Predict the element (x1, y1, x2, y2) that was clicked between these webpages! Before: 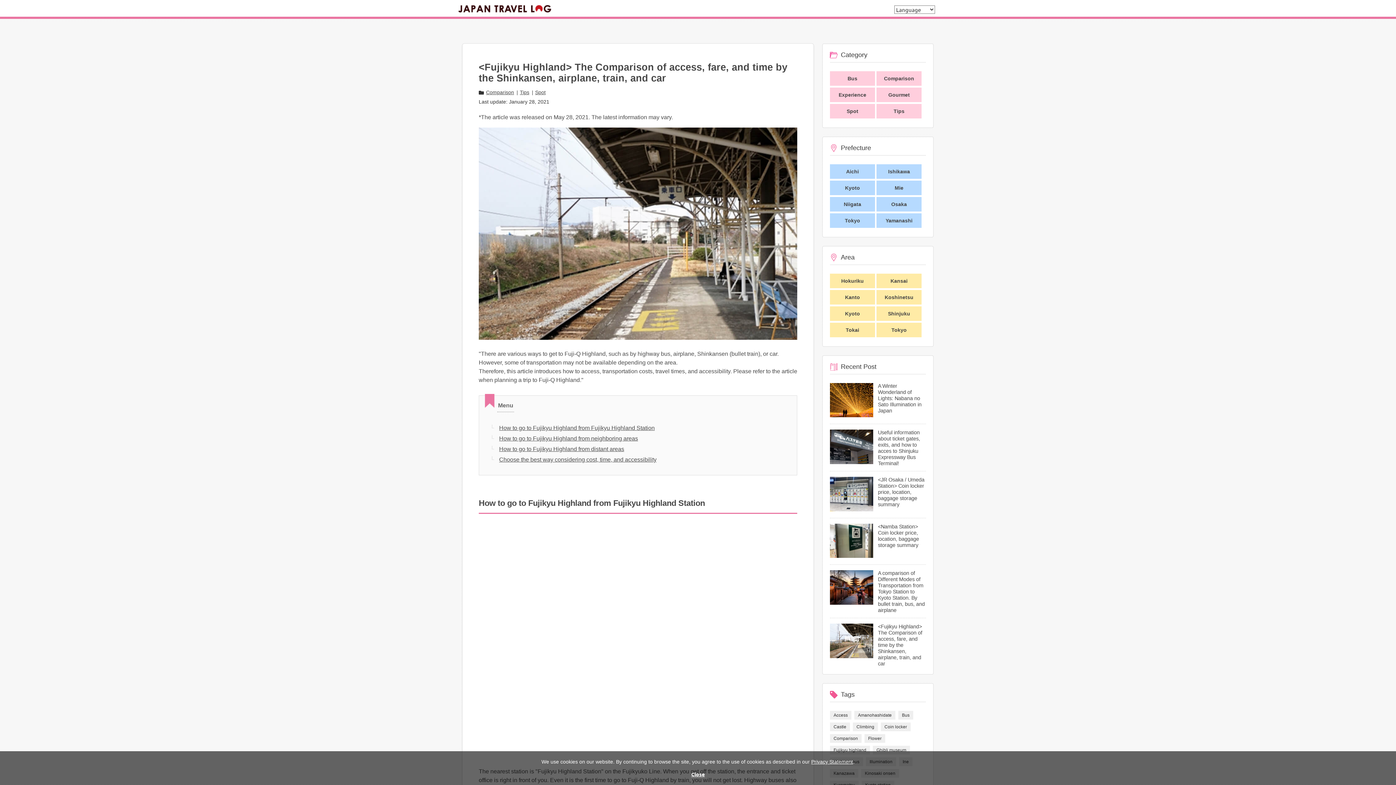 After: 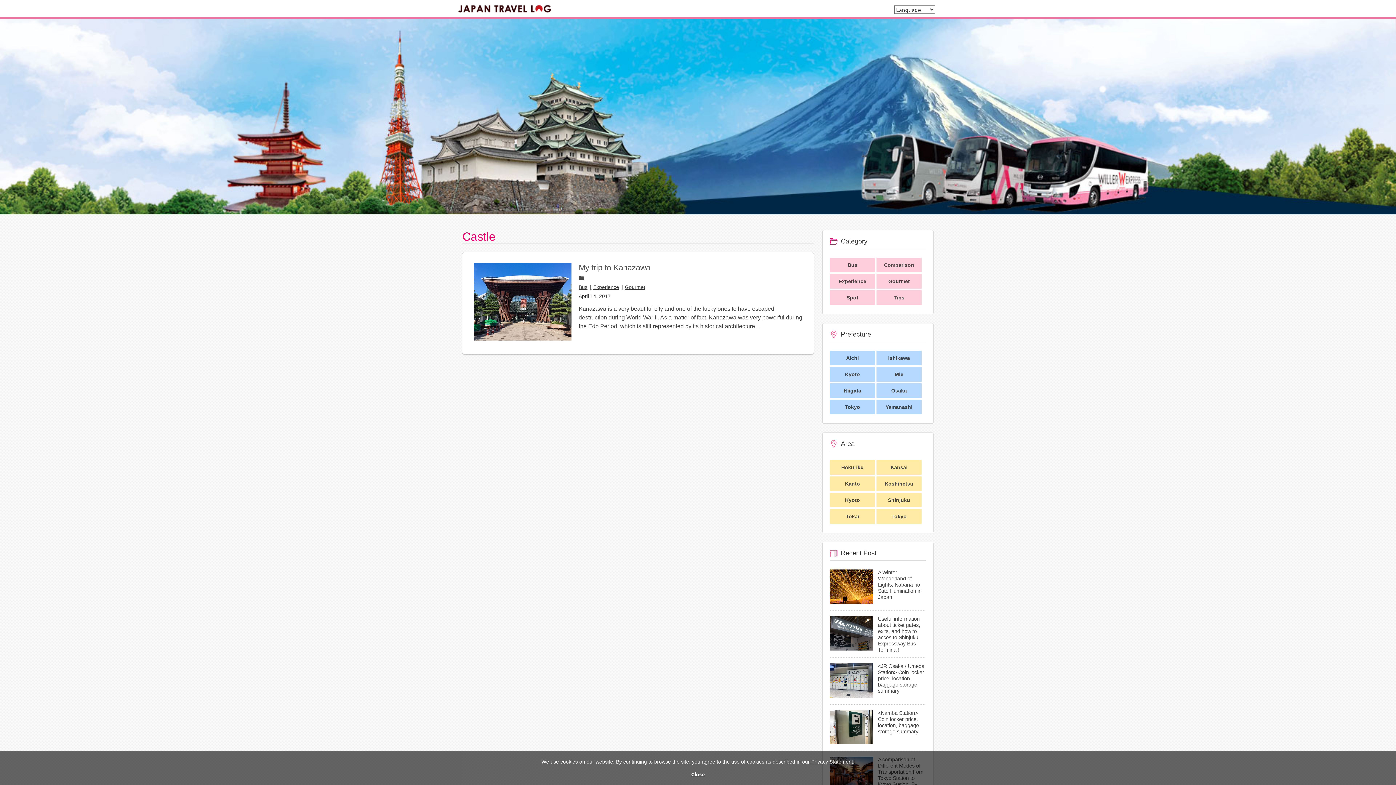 Action: label: Castle bbox: (833, 724, 846, 730)